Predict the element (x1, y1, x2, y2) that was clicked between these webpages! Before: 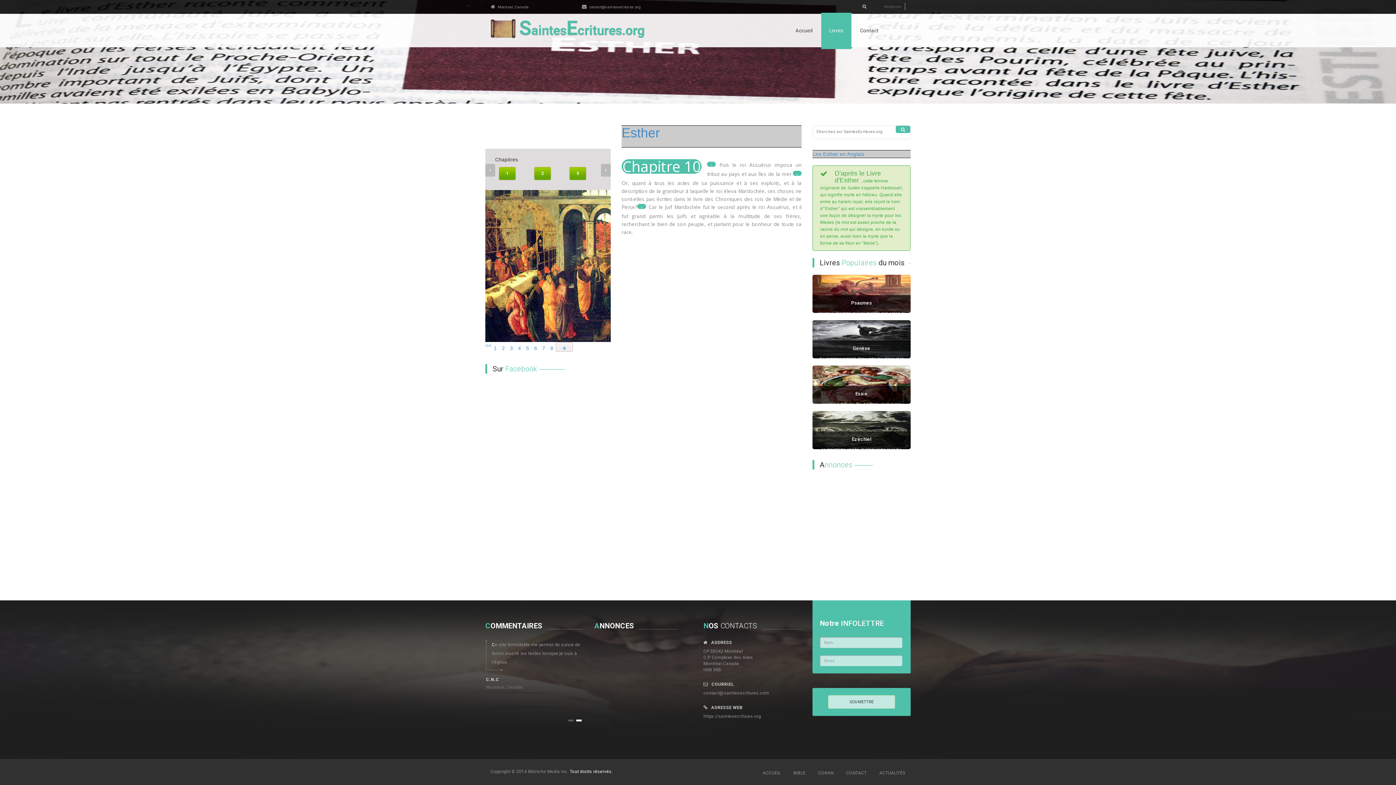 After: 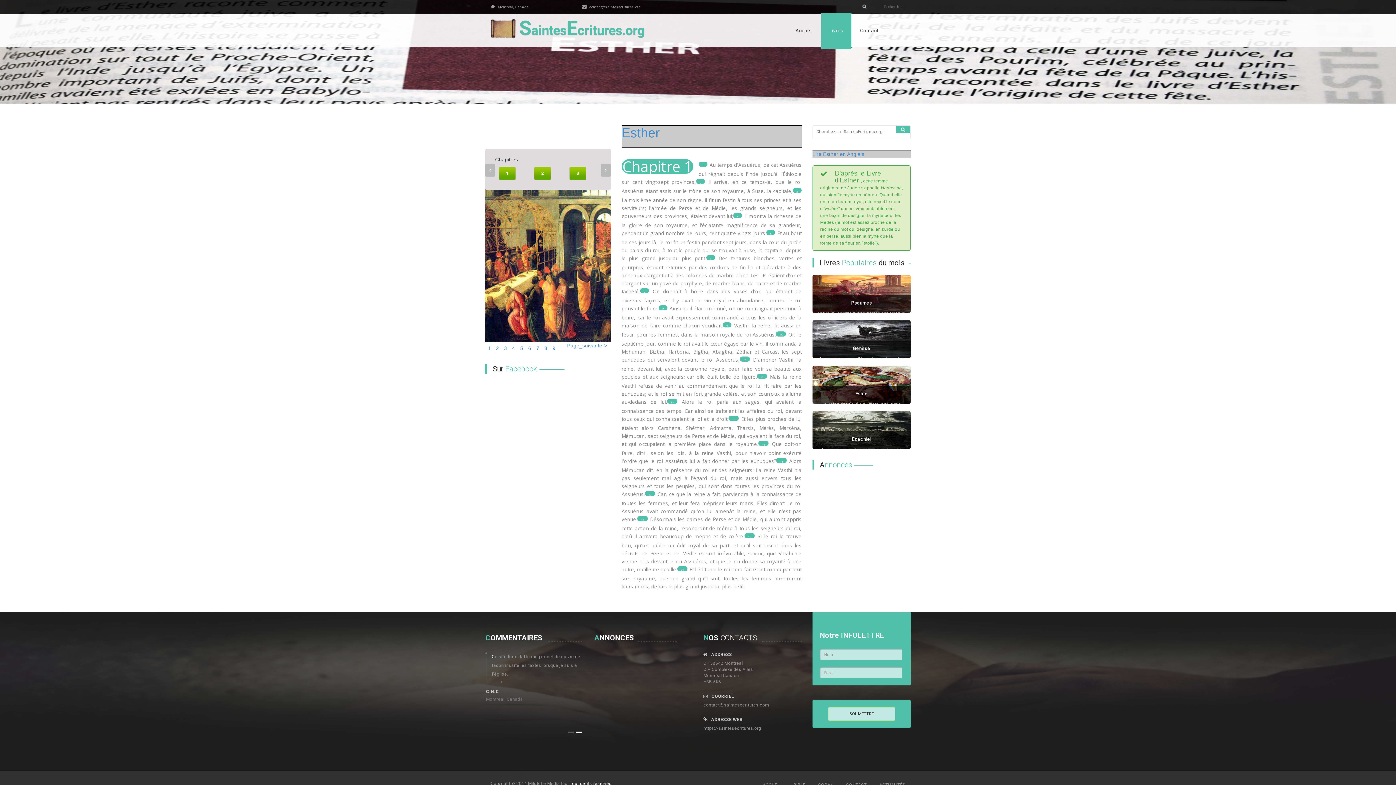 Action: bbox: (498, 166, 526, 189) label: 1